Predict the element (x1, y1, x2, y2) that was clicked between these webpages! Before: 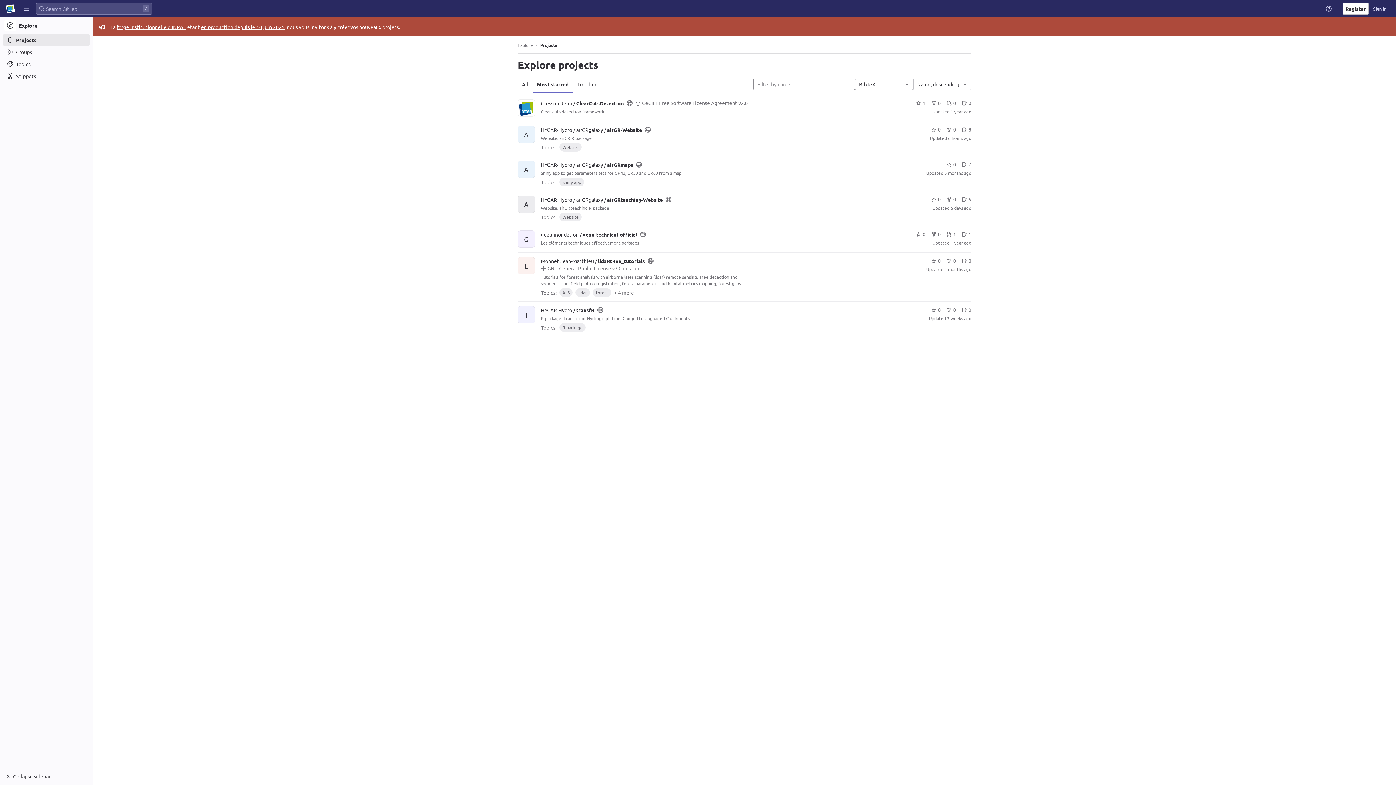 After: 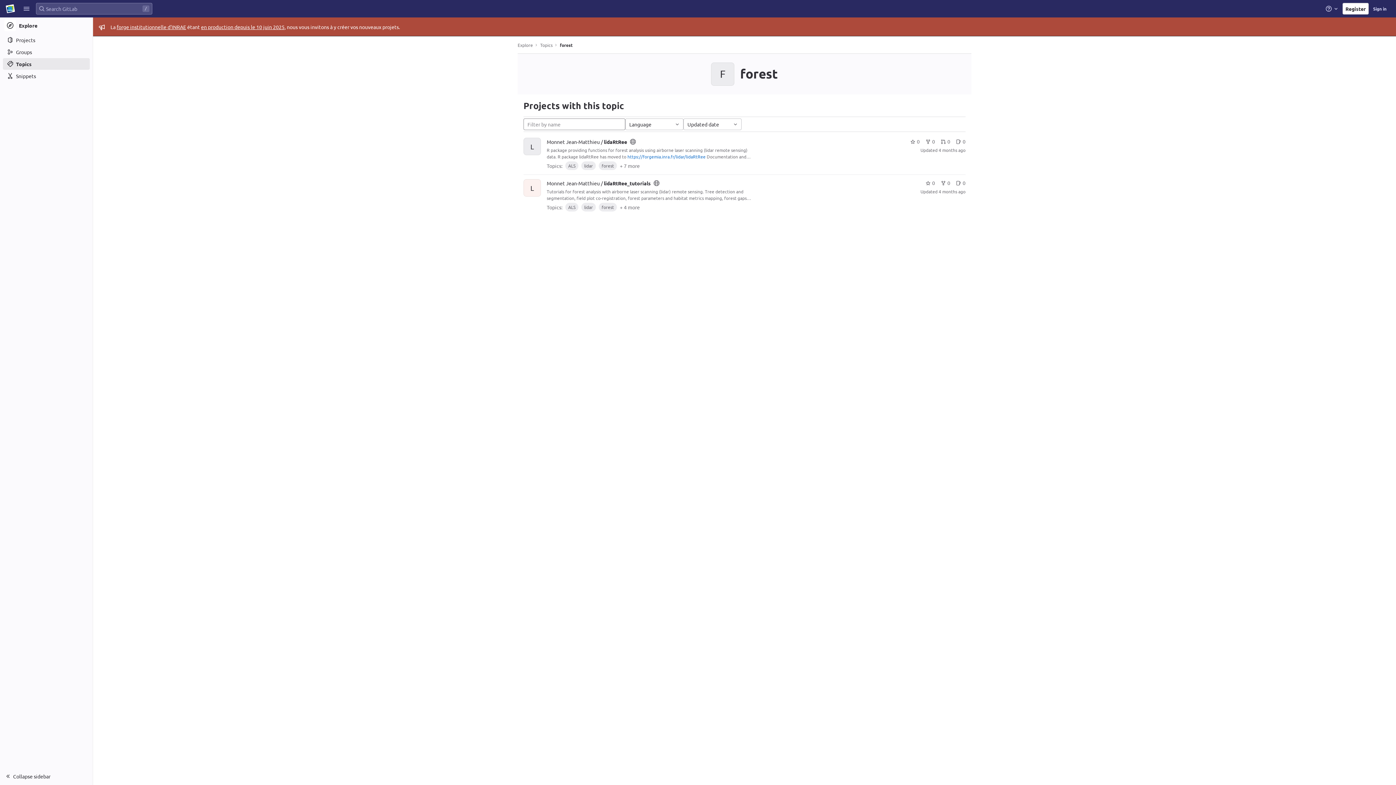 Action: label: forest bbox: (591, 286, 612, 298)